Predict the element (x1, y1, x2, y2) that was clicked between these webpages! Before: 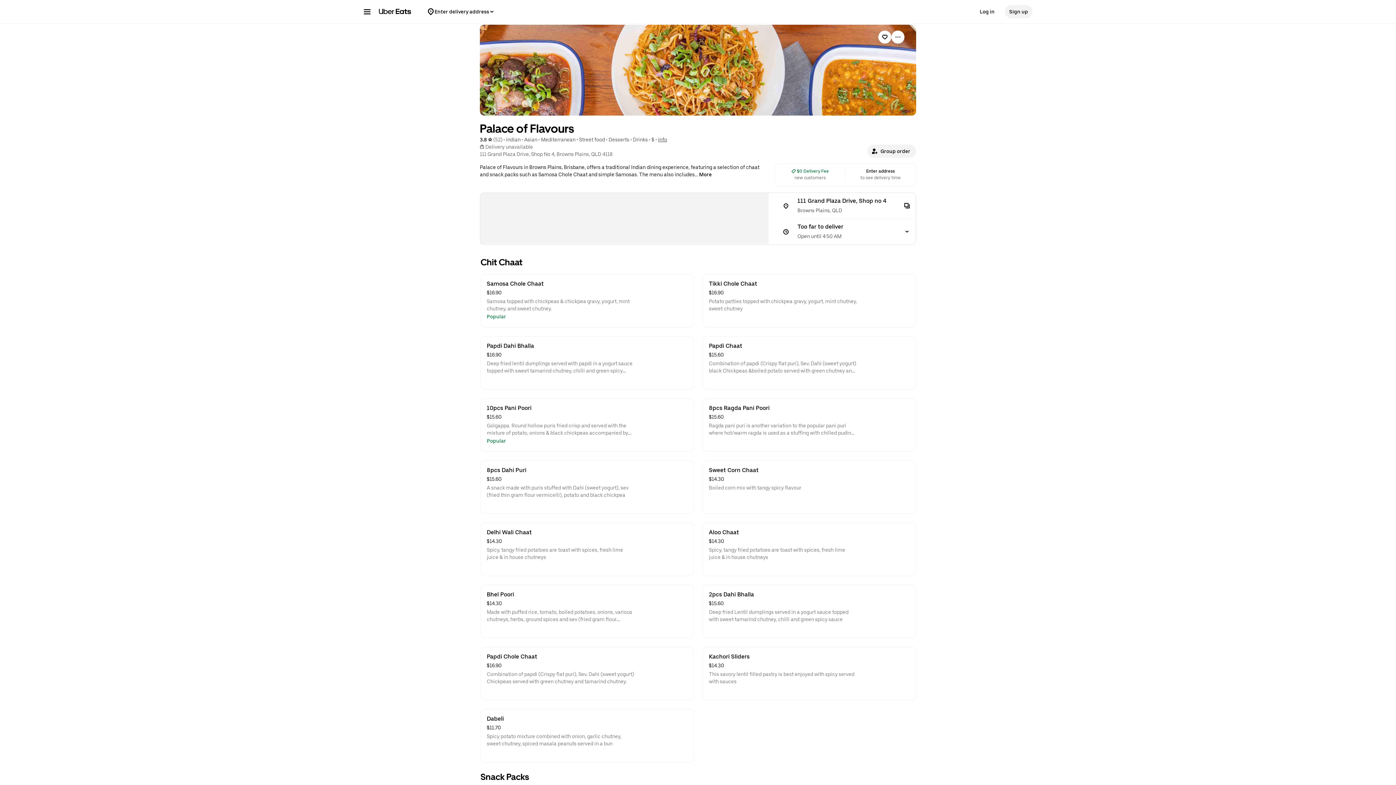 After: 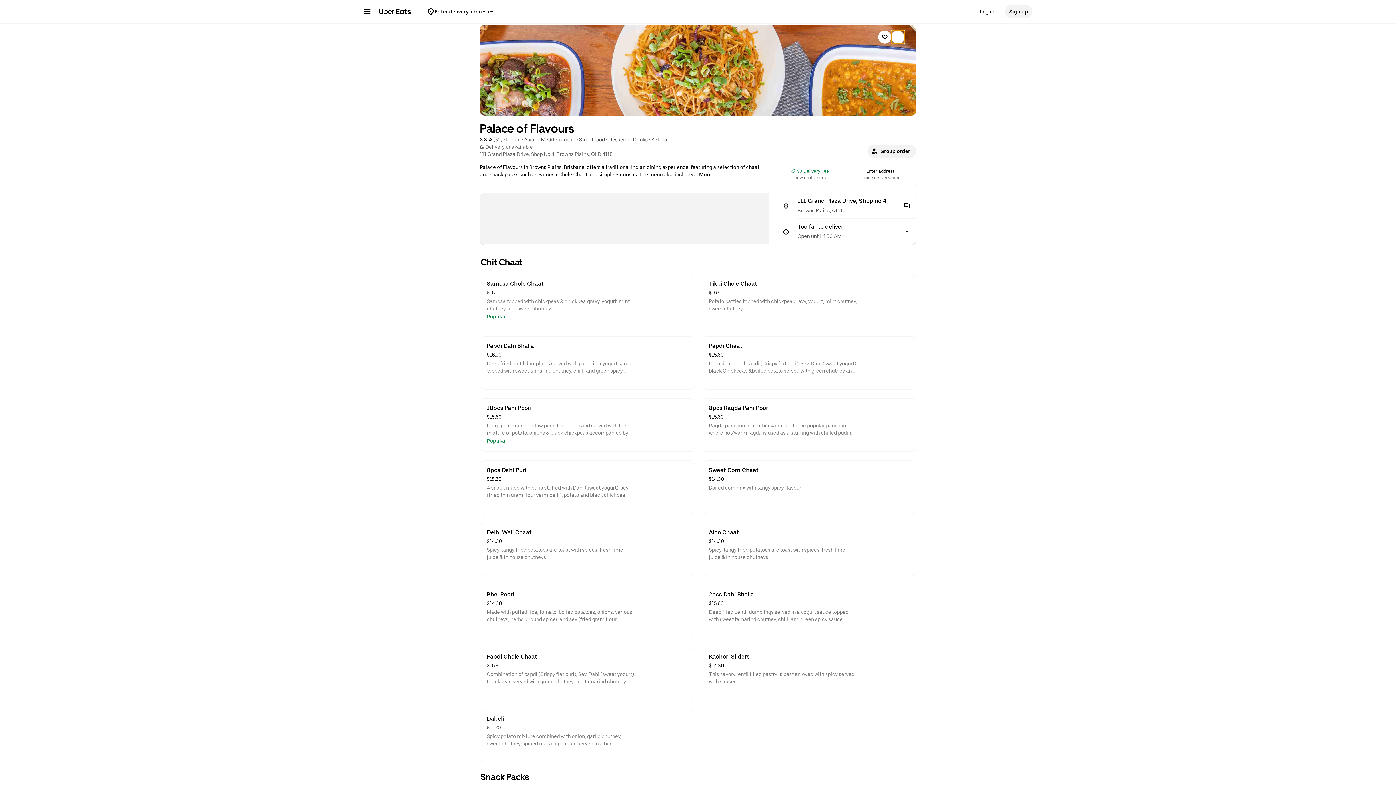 Action: label: View more options bbox: (891, 30, 904, 43)